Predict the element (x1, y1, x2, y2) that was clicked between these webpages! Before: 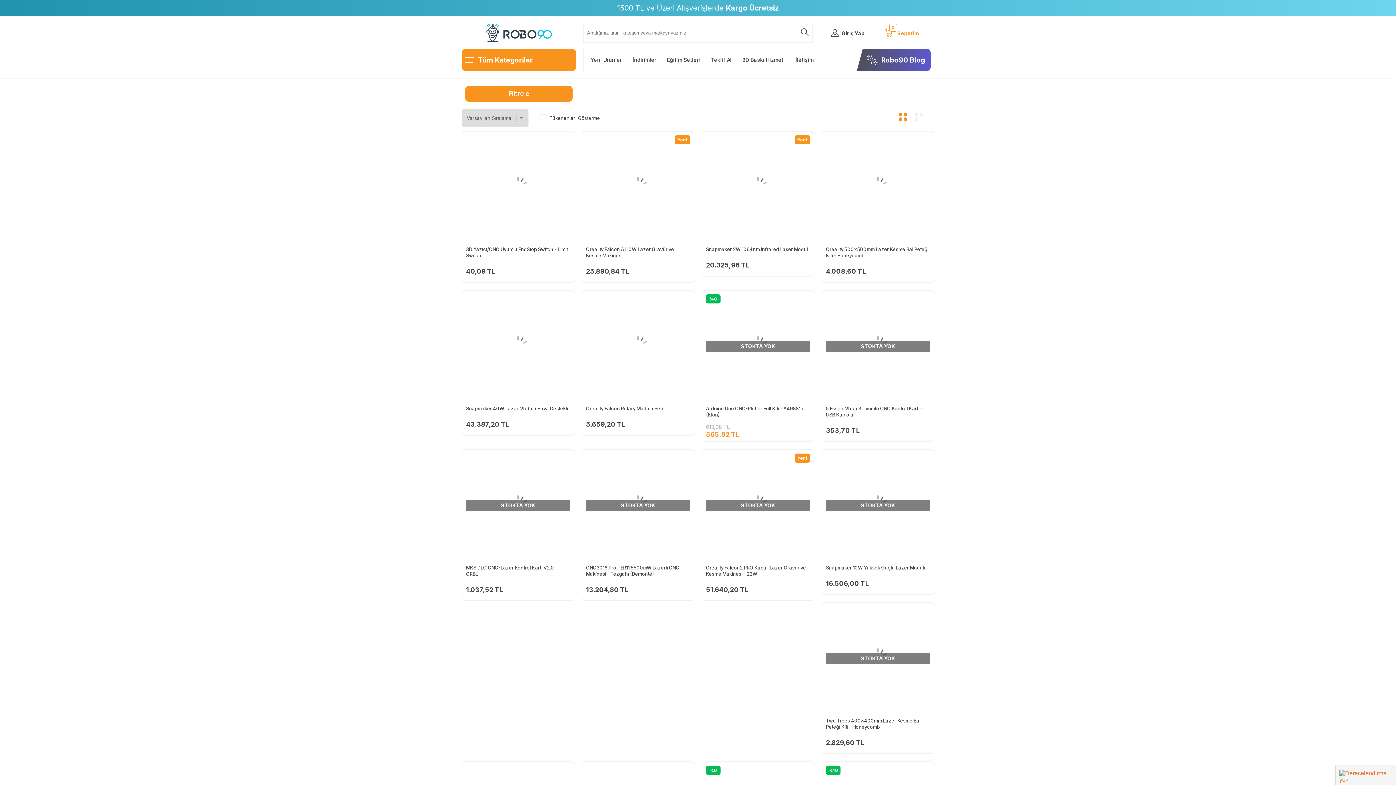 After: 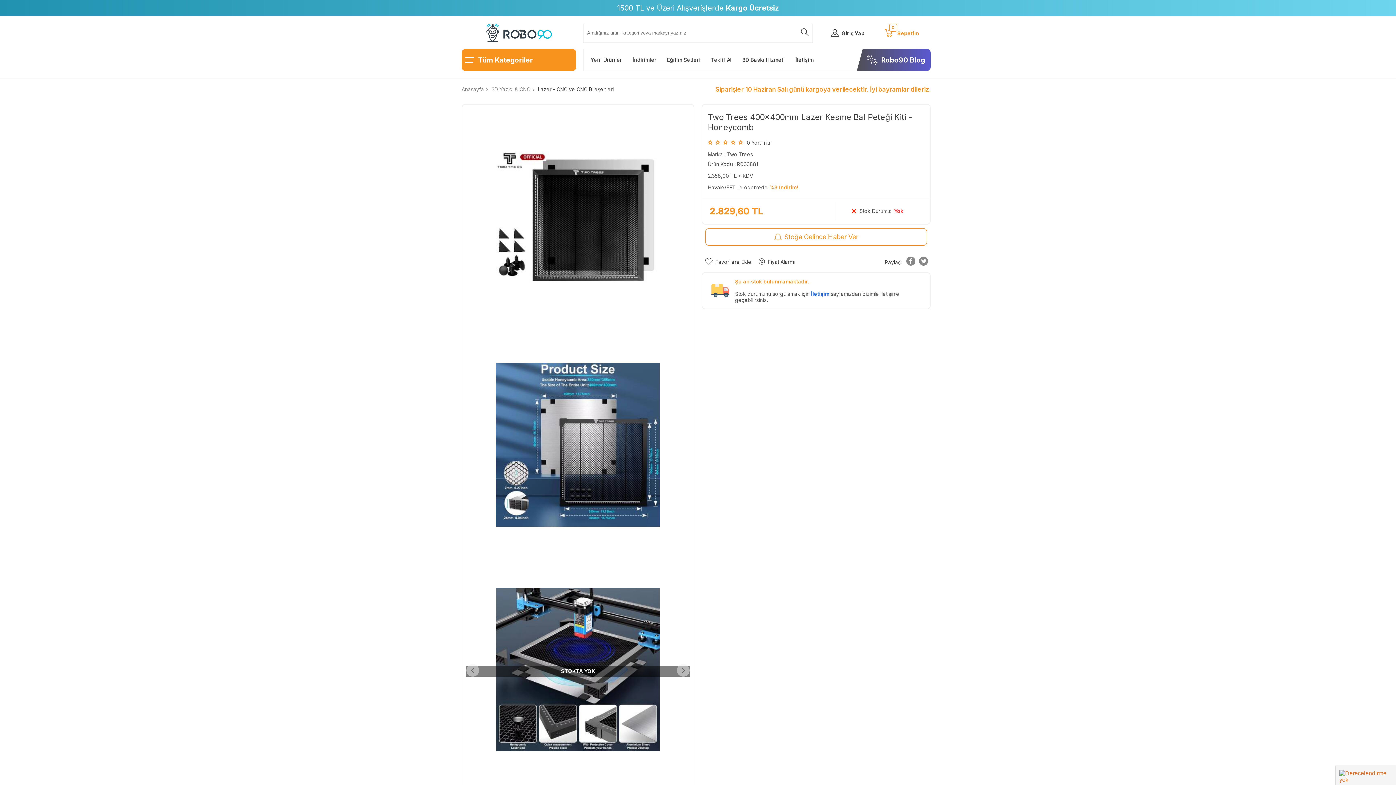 Action: label: STOKTA YOK bbox: (822, 603, 933, 714)